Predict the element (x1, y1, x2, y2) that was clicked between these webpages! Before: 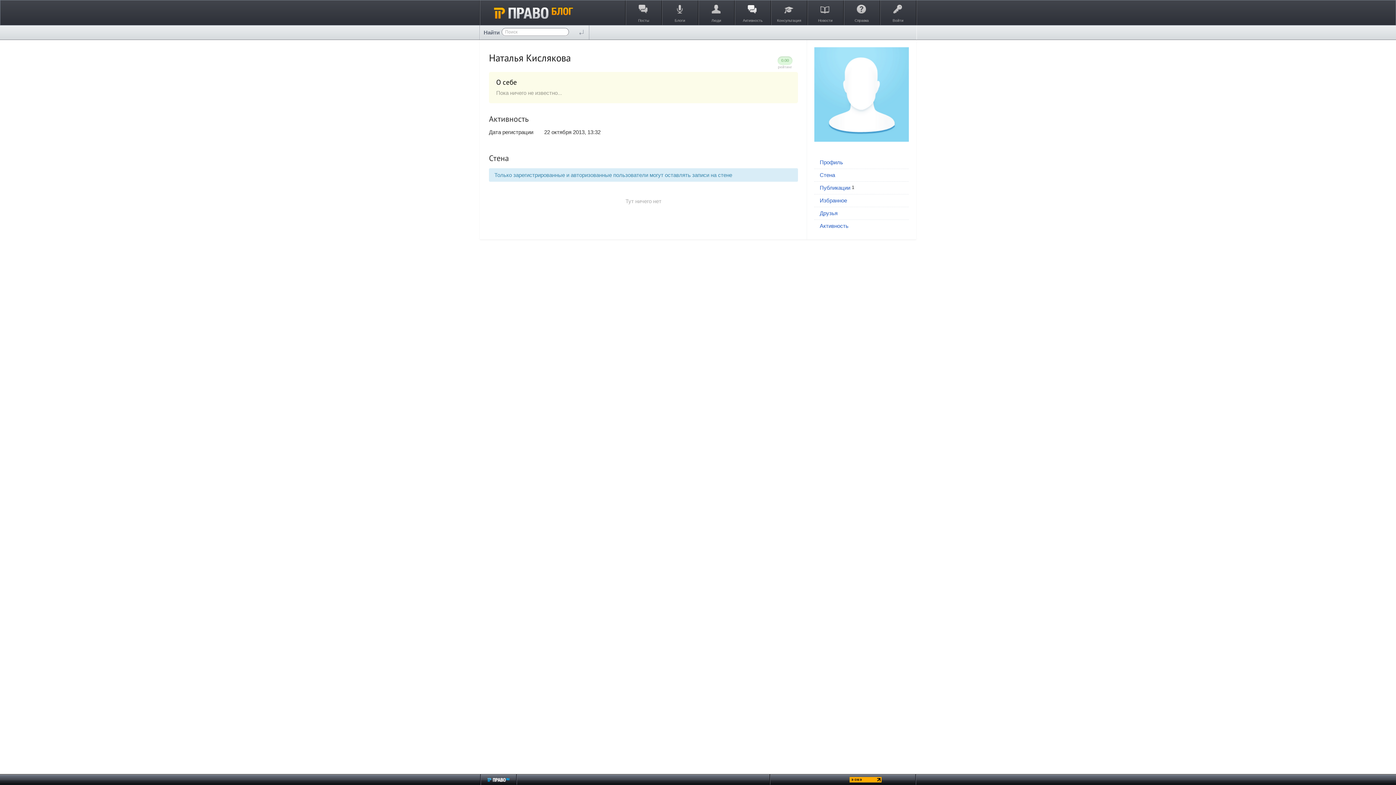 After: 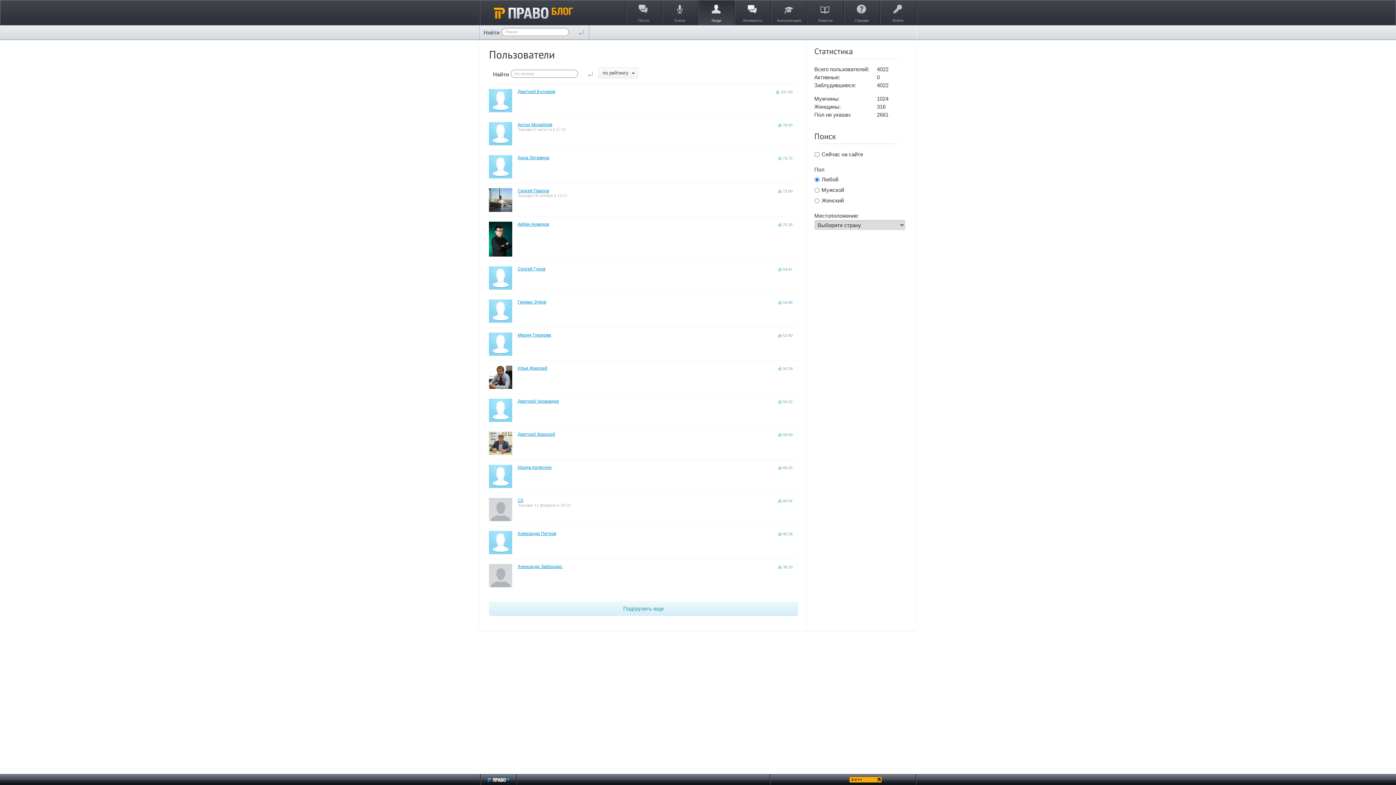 Action: label: Люди bbox: (698, 0, 734, 25)